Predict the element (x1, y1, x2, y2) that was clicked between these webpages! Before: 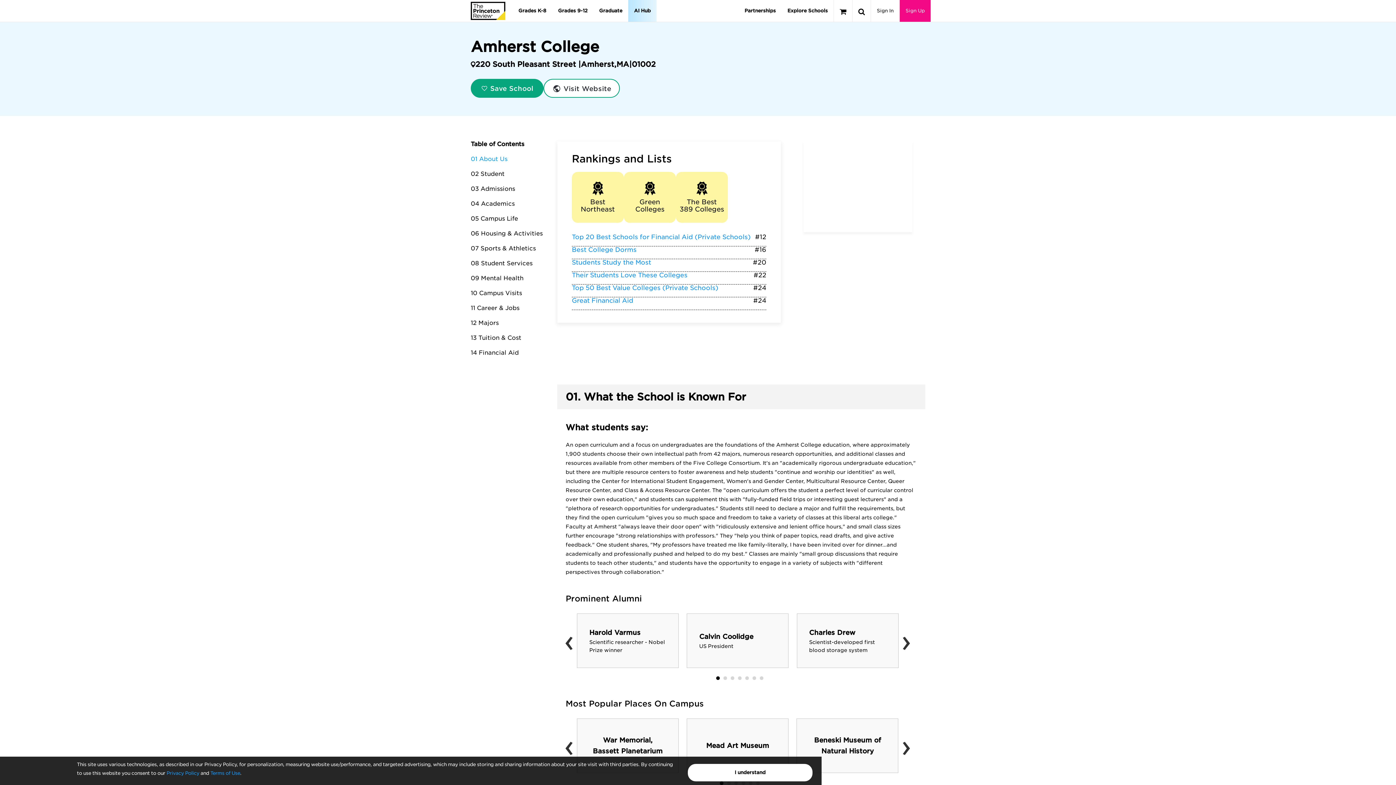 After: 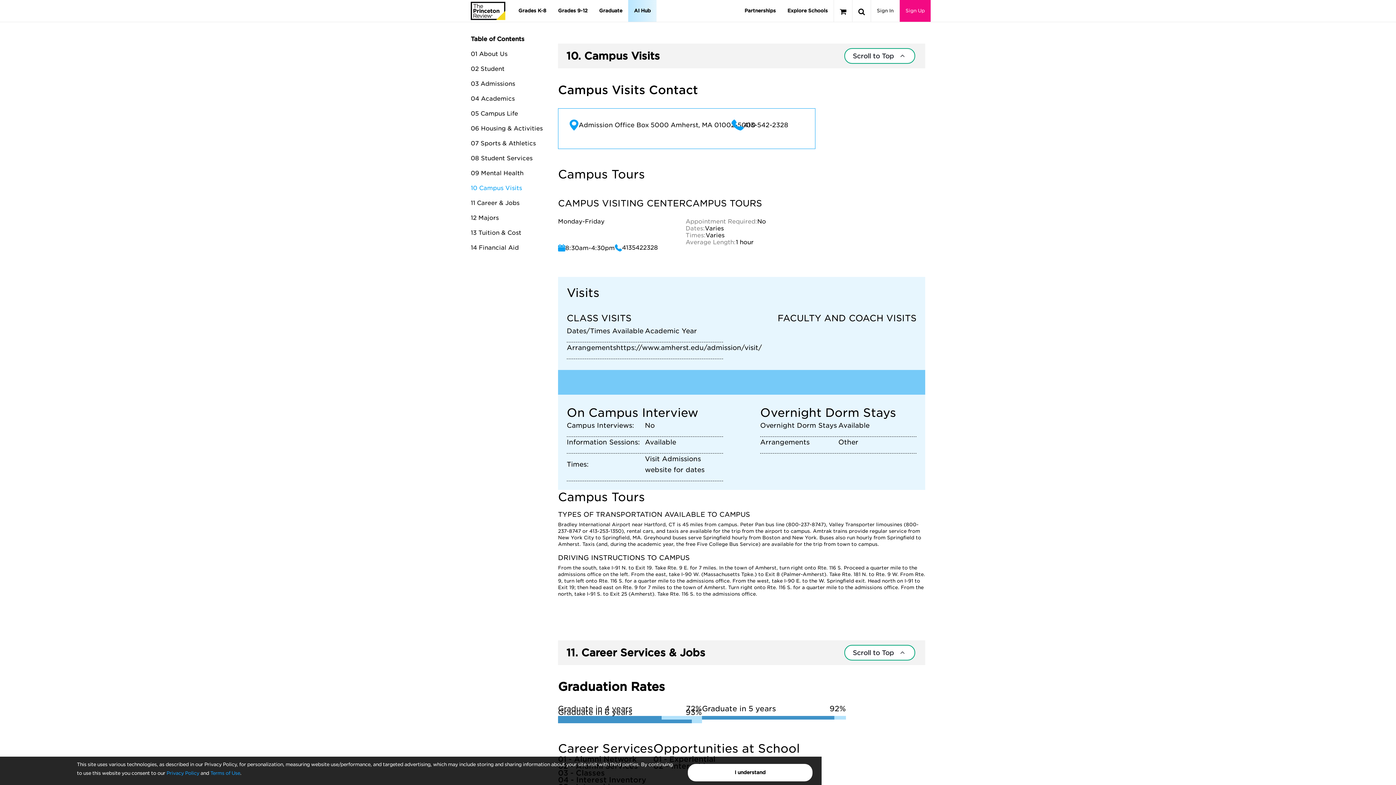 Action: label: 10 Campus Visits bbox: (470, 289, 522, 296)